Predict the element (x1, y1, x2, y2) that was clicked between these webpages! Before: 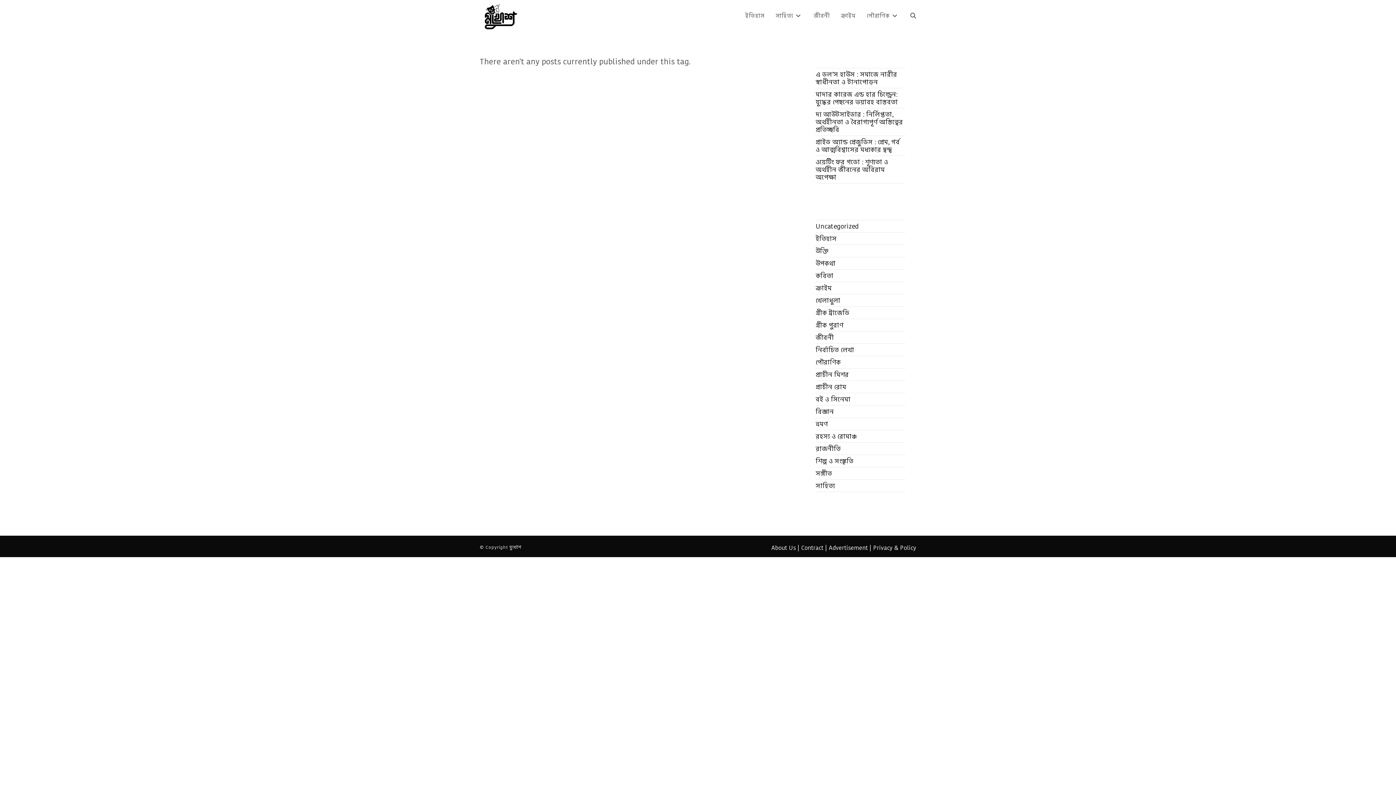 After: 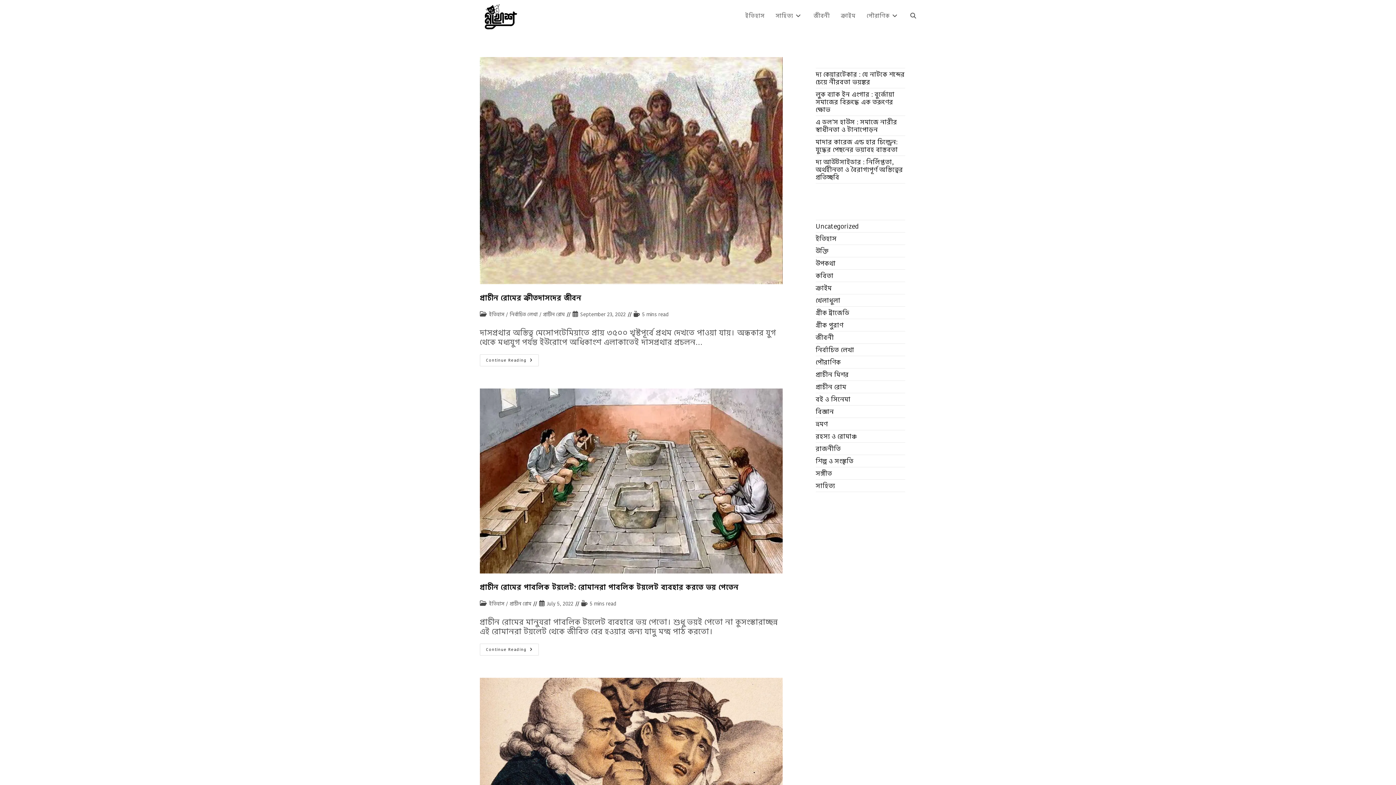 Action: bbox: (816, 382, 846, 391) label: প্রাচীন রোম